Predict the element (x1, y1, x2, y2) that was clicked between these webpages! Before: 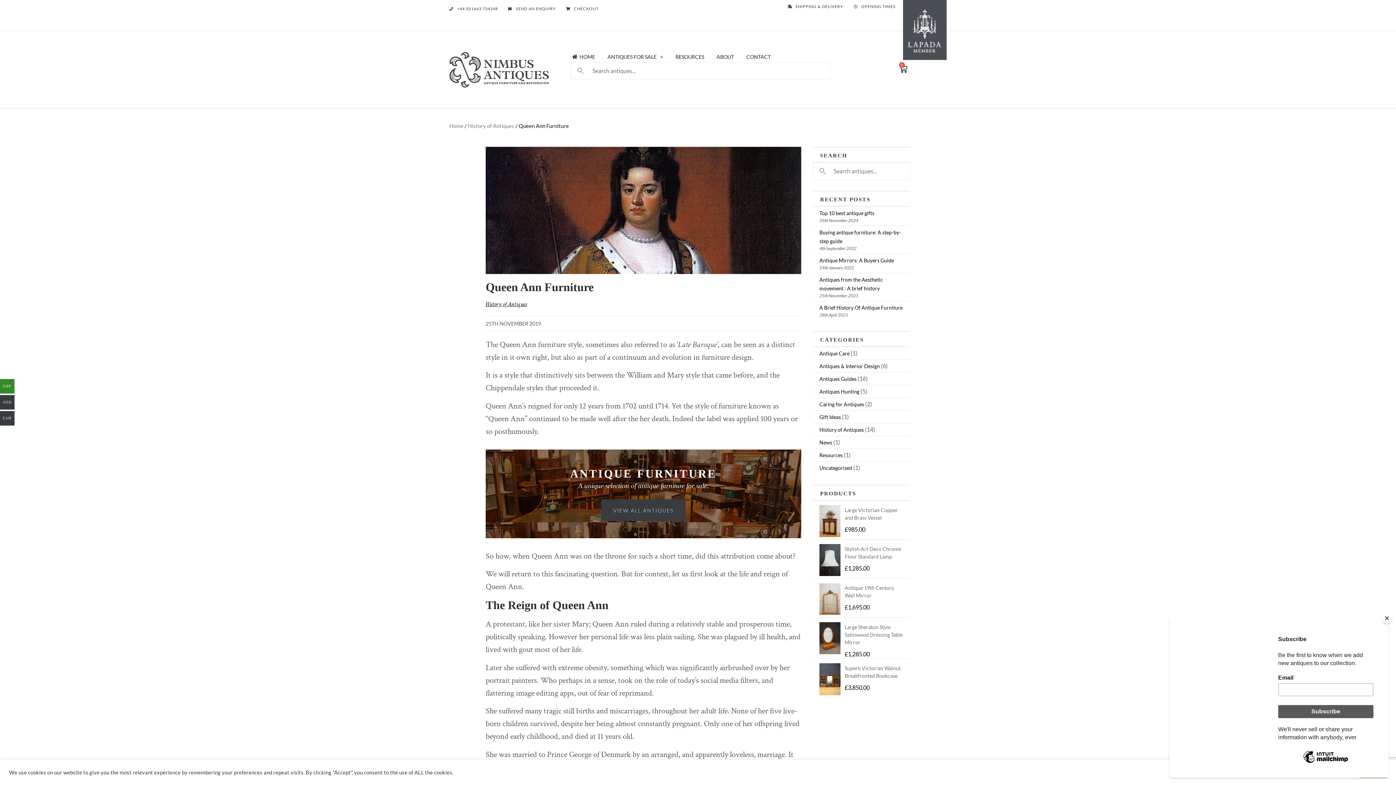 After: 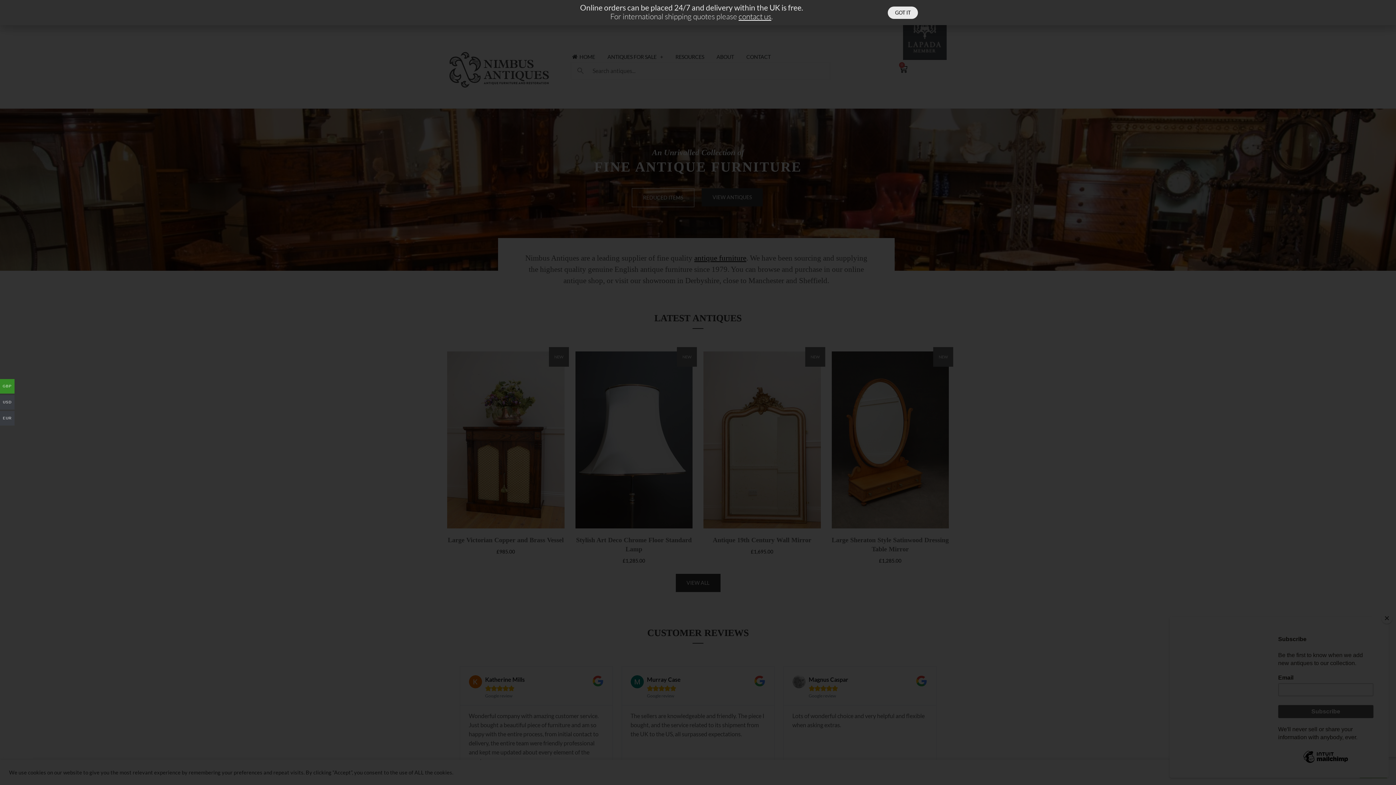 Action: bbox: (572, 53, 601, 60) label: HOME